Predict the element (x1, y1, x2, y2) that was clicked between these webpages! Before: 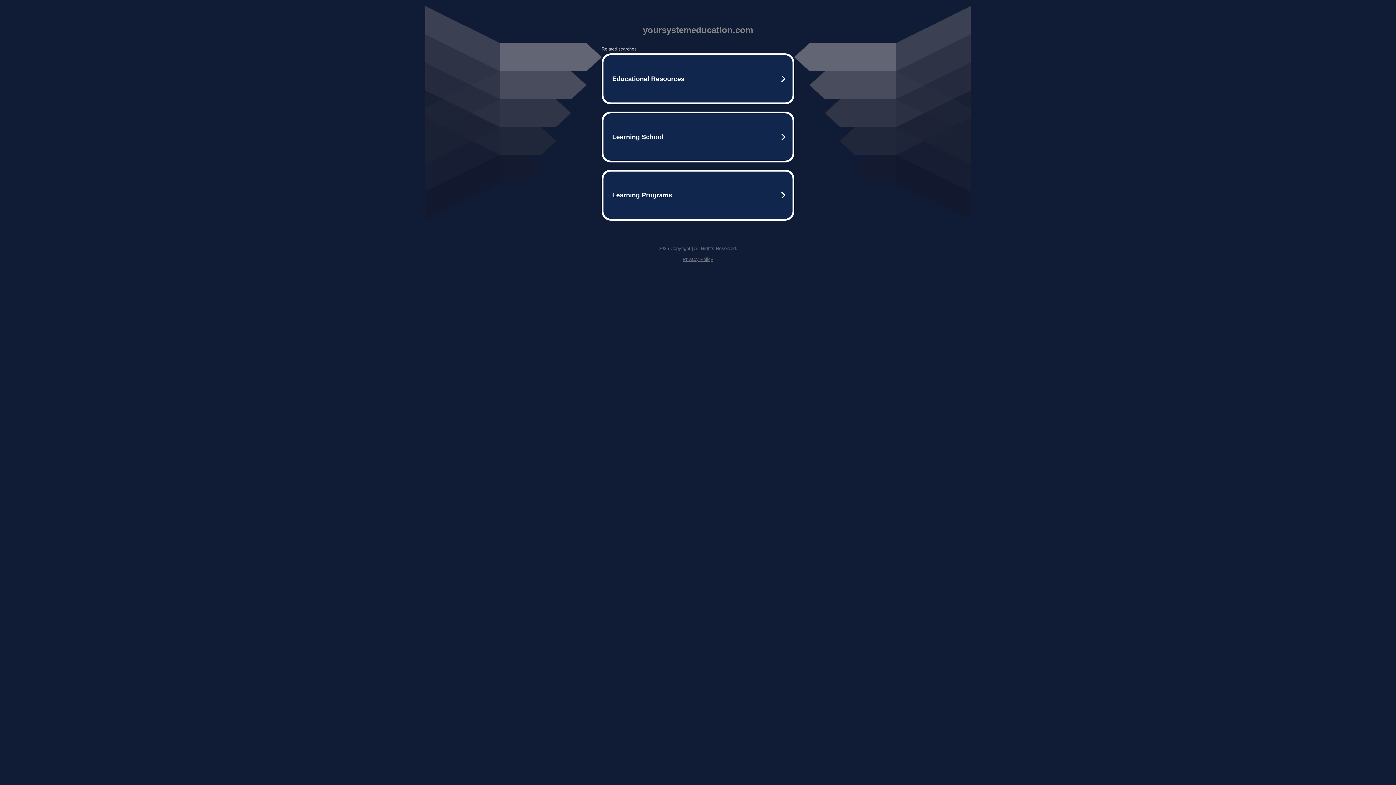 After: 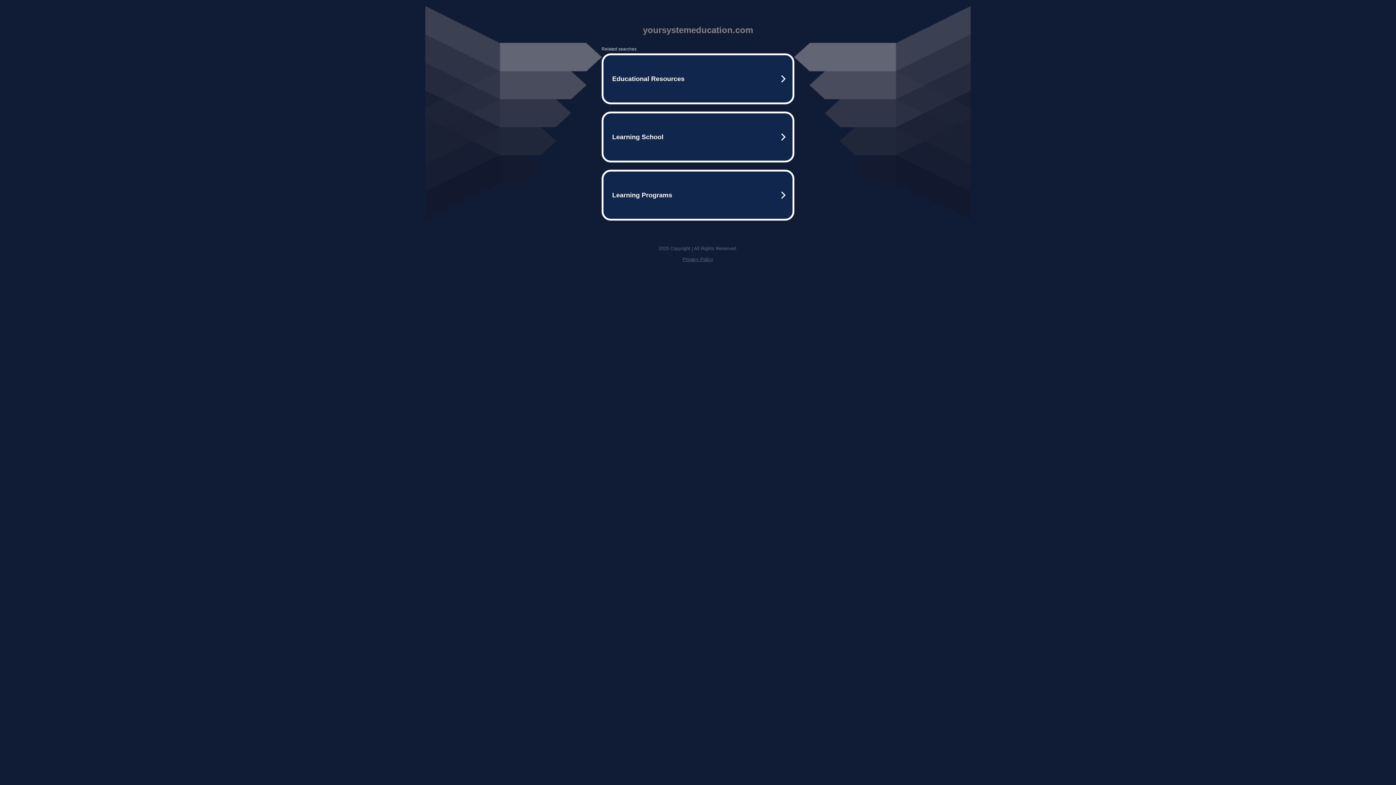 Action: bbox: (682, 256, 713, 262) label: Privacy Policy